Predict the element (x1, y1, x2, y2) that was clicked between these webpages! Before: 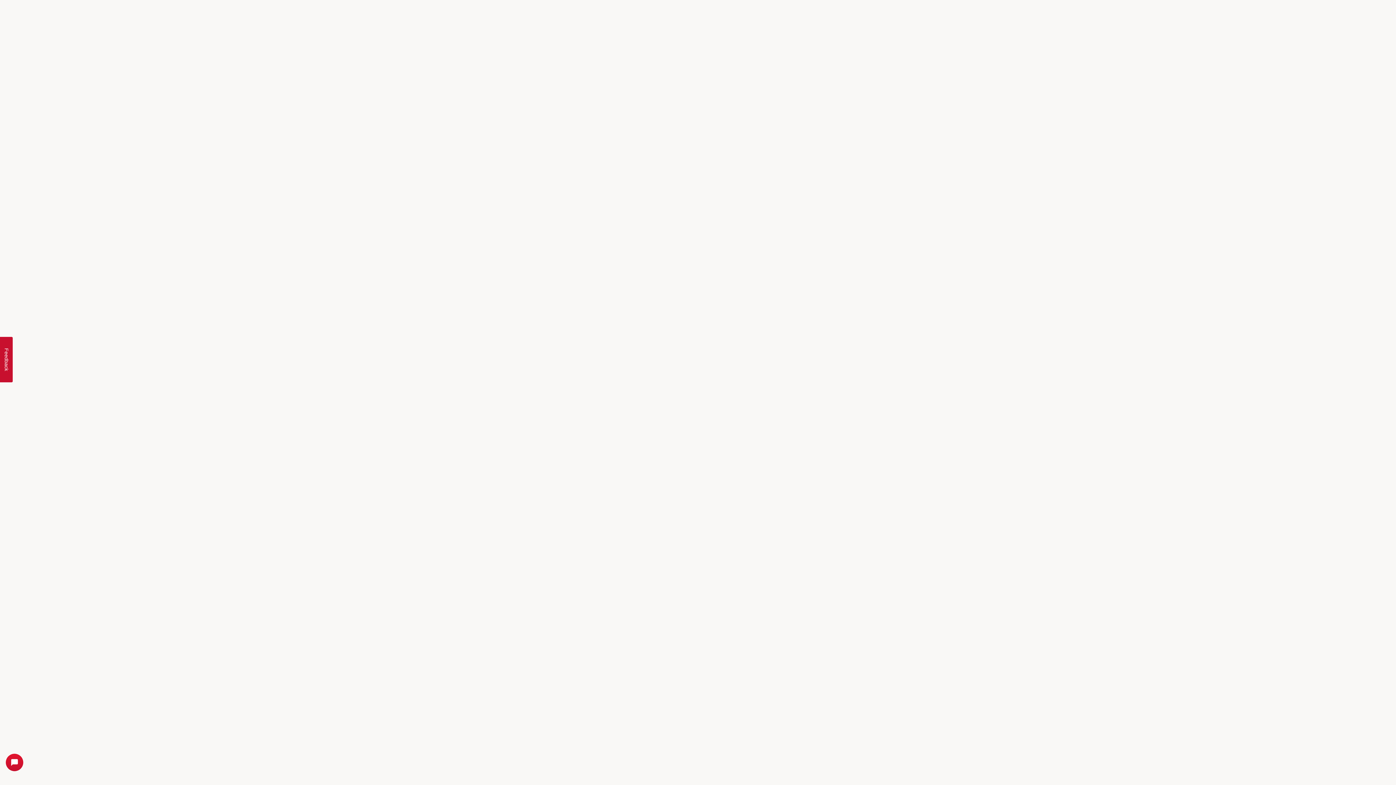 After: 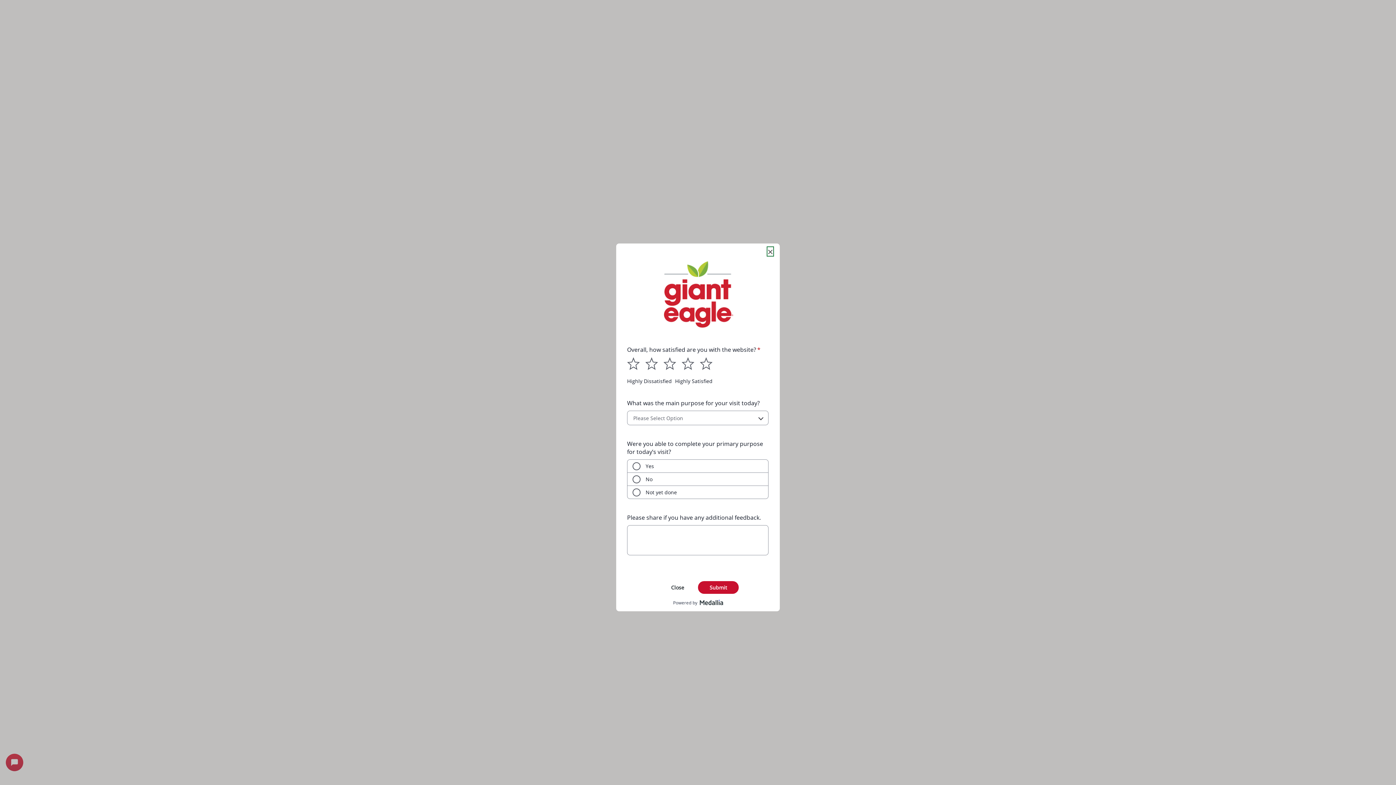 Action: label: Feedback bbox: (0, 337, 12, 382)